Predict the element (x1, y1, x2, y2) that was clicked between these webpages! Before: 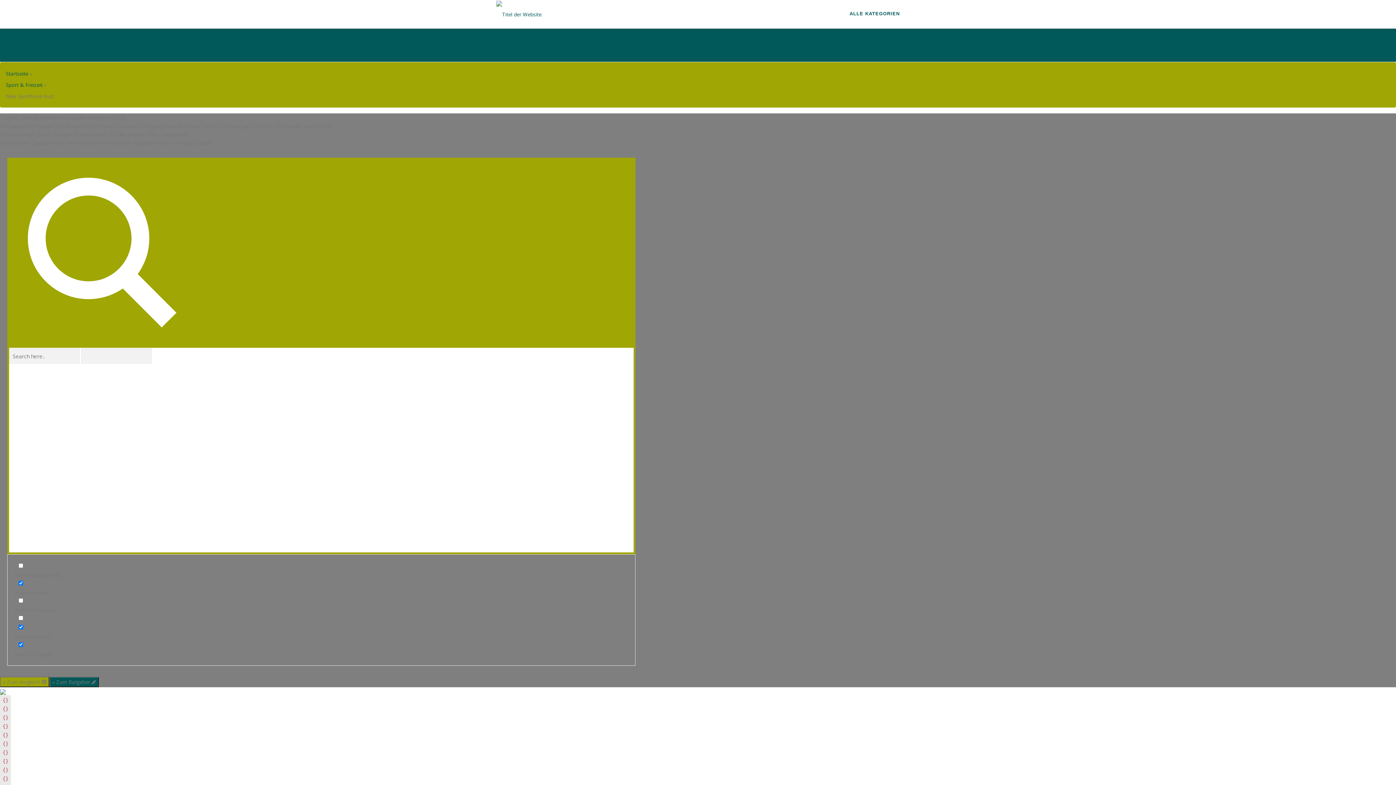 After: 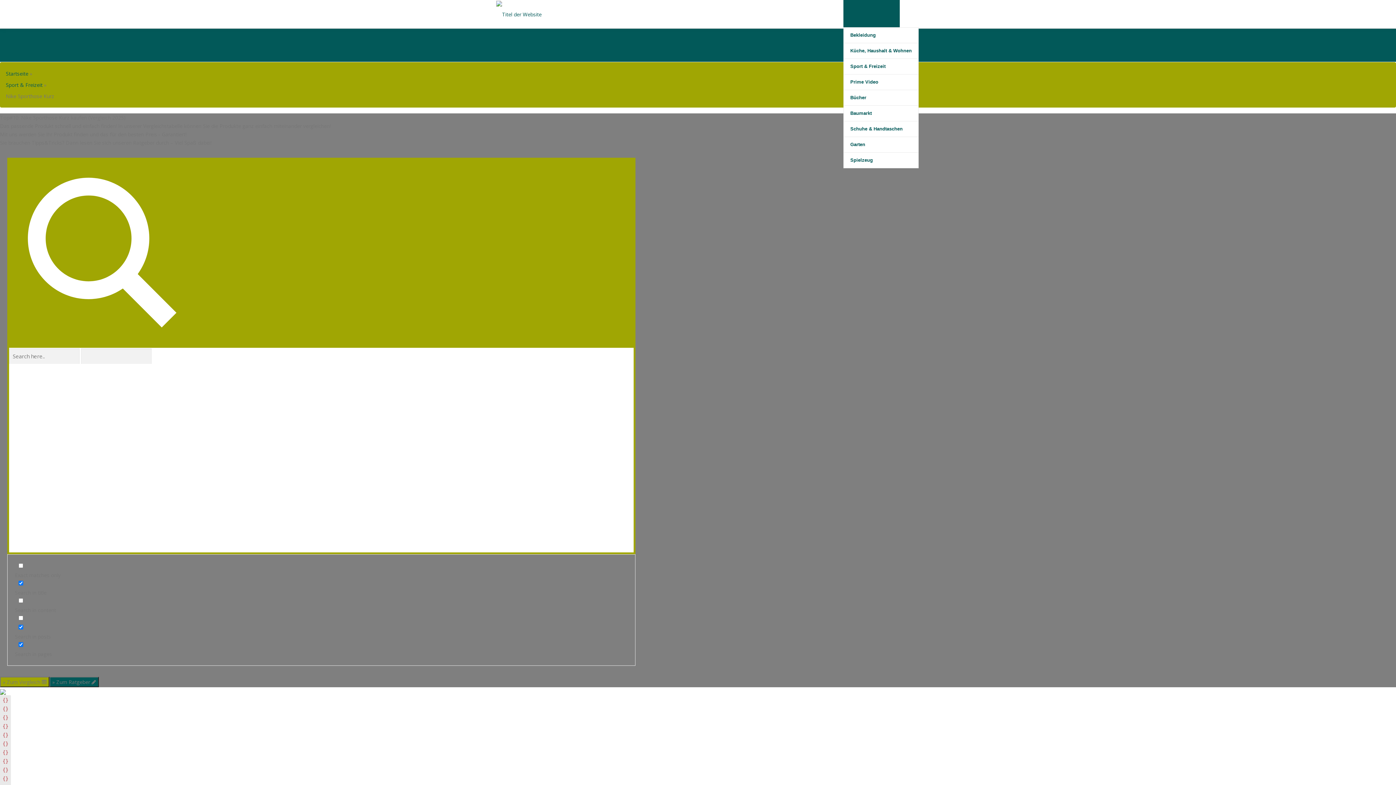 Action: label: ALLE KATEGORIEN bbox: (843, 0, 900, 27)